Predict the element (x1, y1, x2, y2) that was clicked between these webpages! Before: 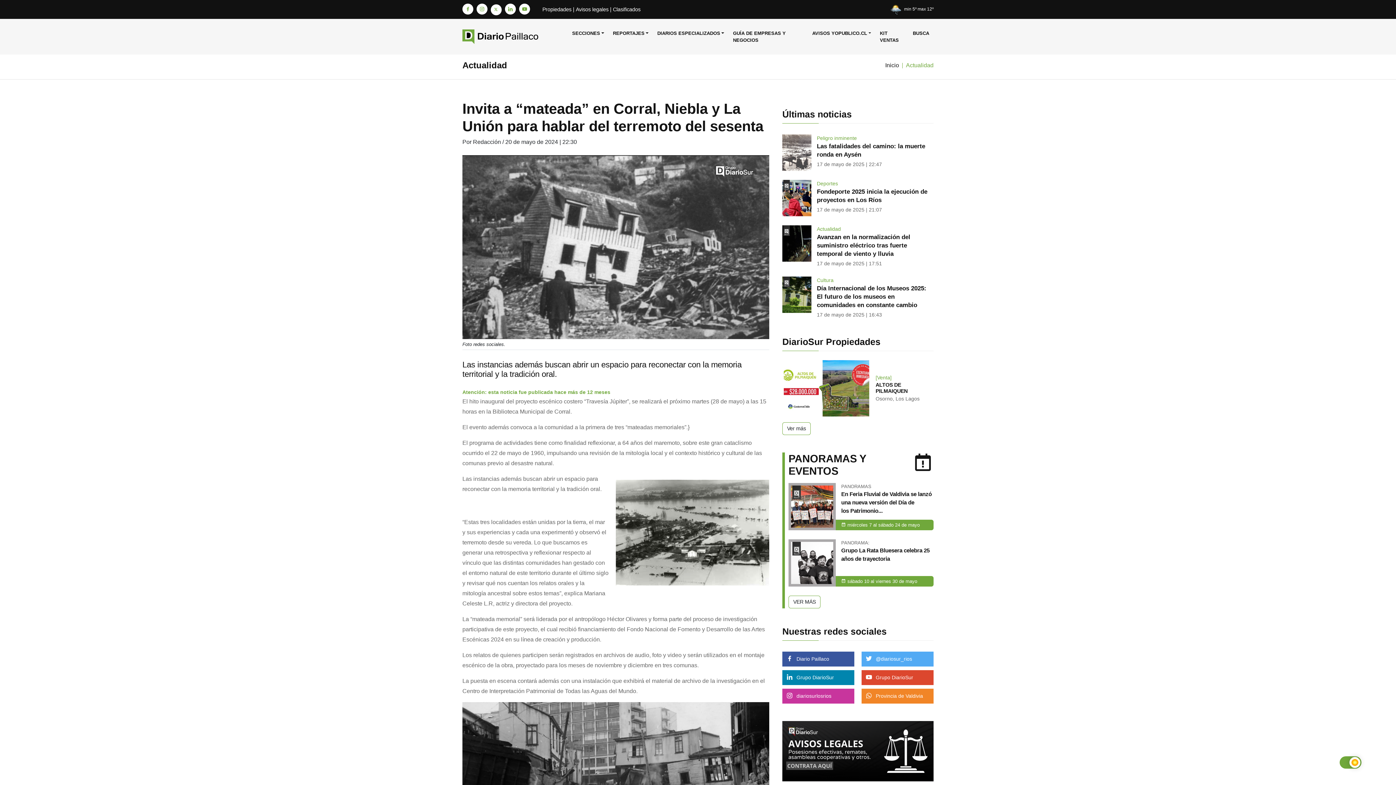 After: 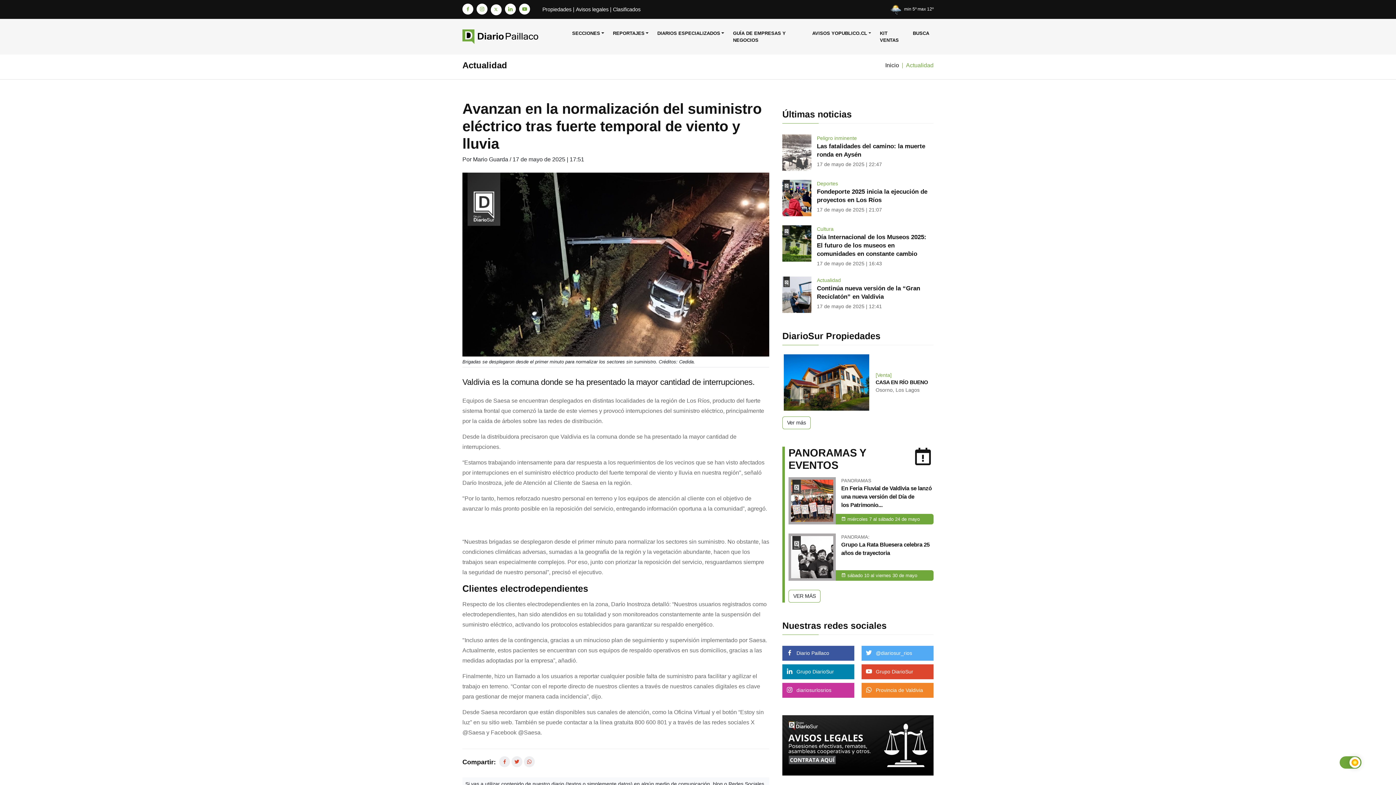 Action: bbox: (817, 233, 910, 257) label: Avanzan en la normalización del suministro eléctrico tras fuerte temporal de viento y lluvia